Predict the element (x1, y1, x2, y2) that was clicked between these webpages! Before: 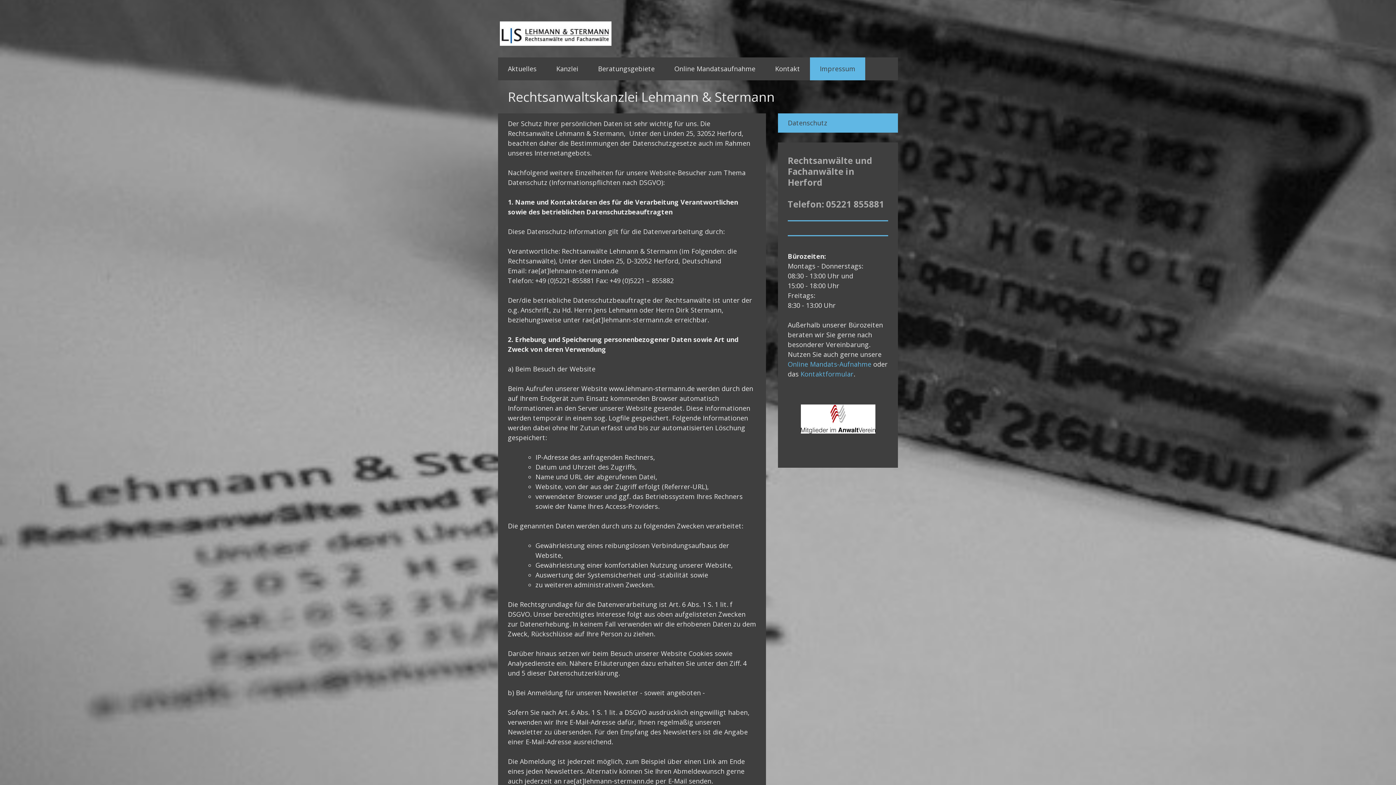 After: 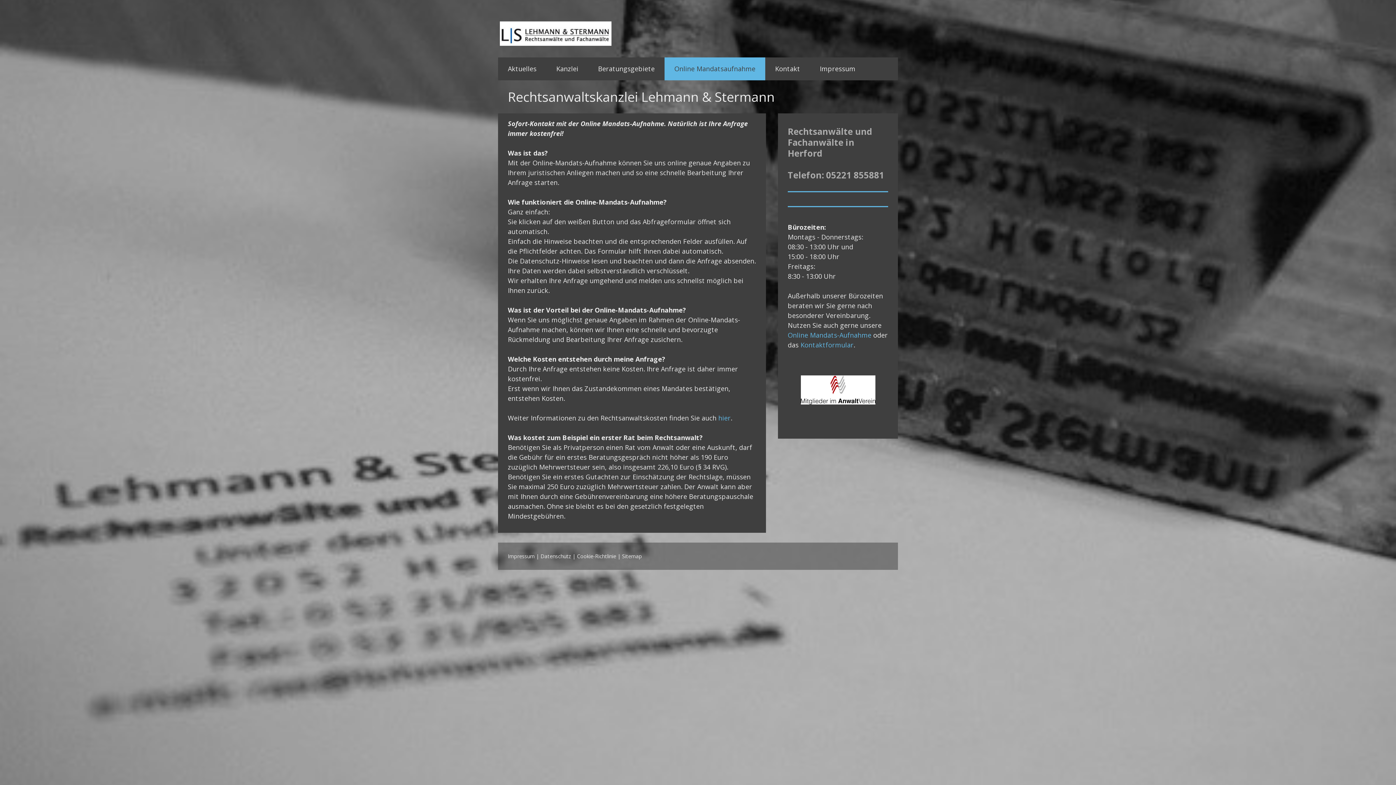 Action: label: Online Mandatsaufnahme bbox: (664, 57, 765, 80)